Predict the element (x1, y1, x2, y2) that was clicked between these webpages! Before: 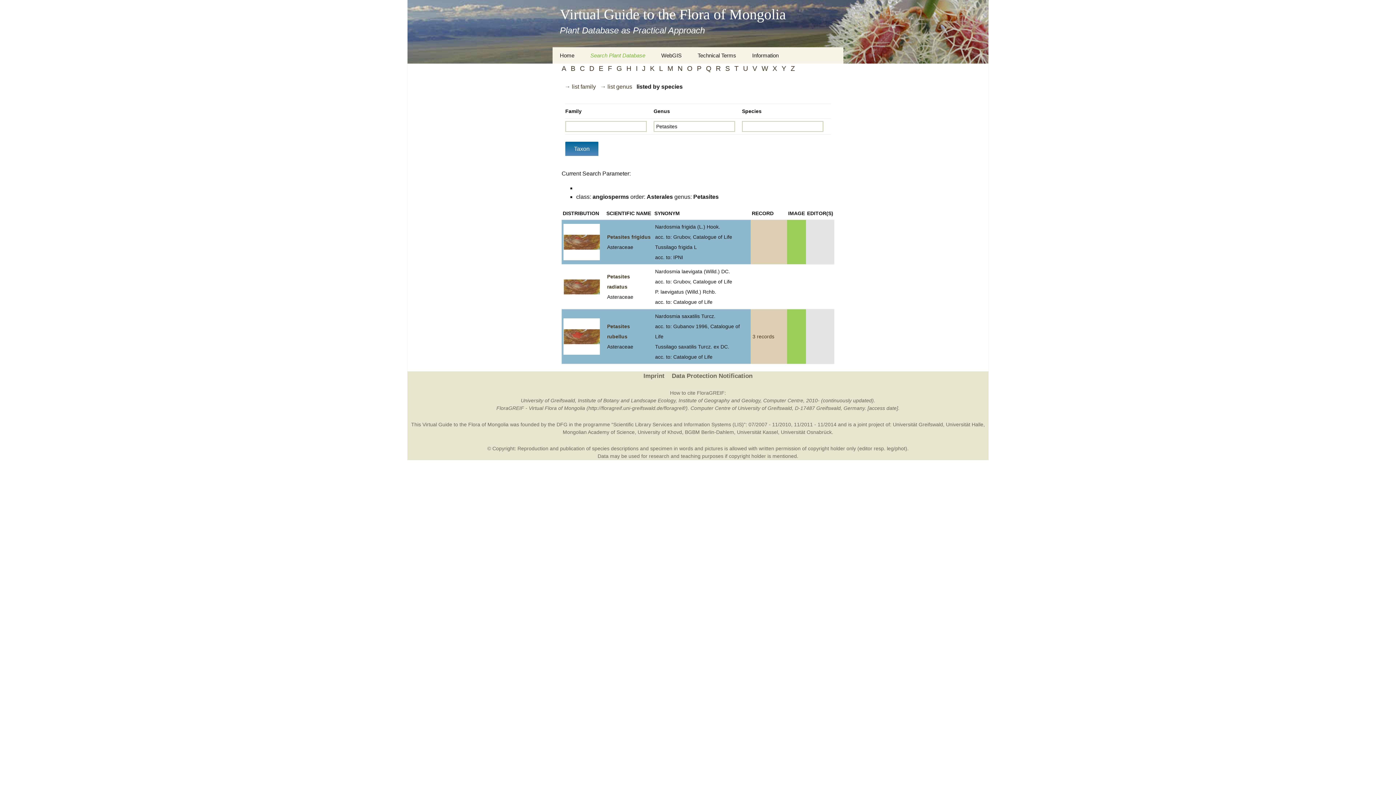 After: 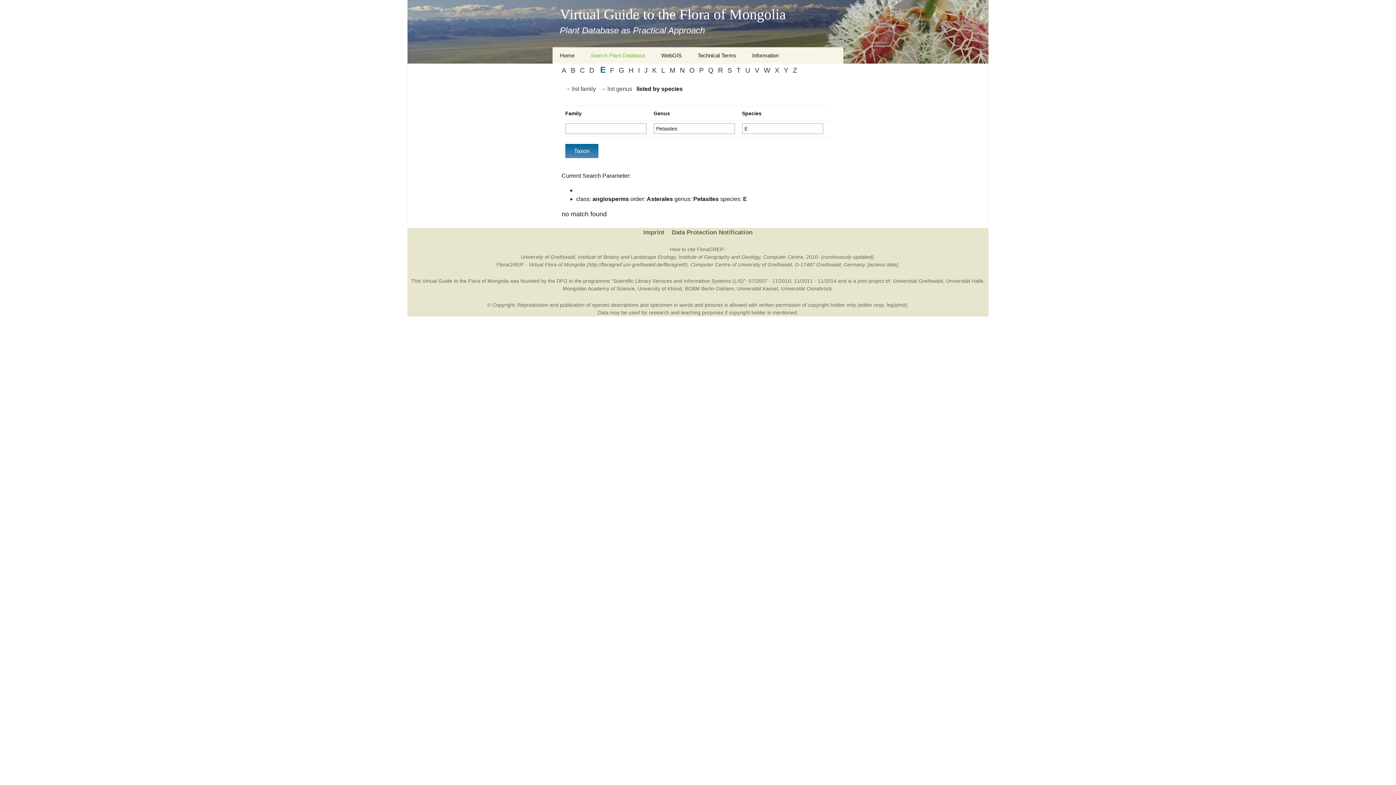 Action: label: E bbox: (598, 64, 603, 72)